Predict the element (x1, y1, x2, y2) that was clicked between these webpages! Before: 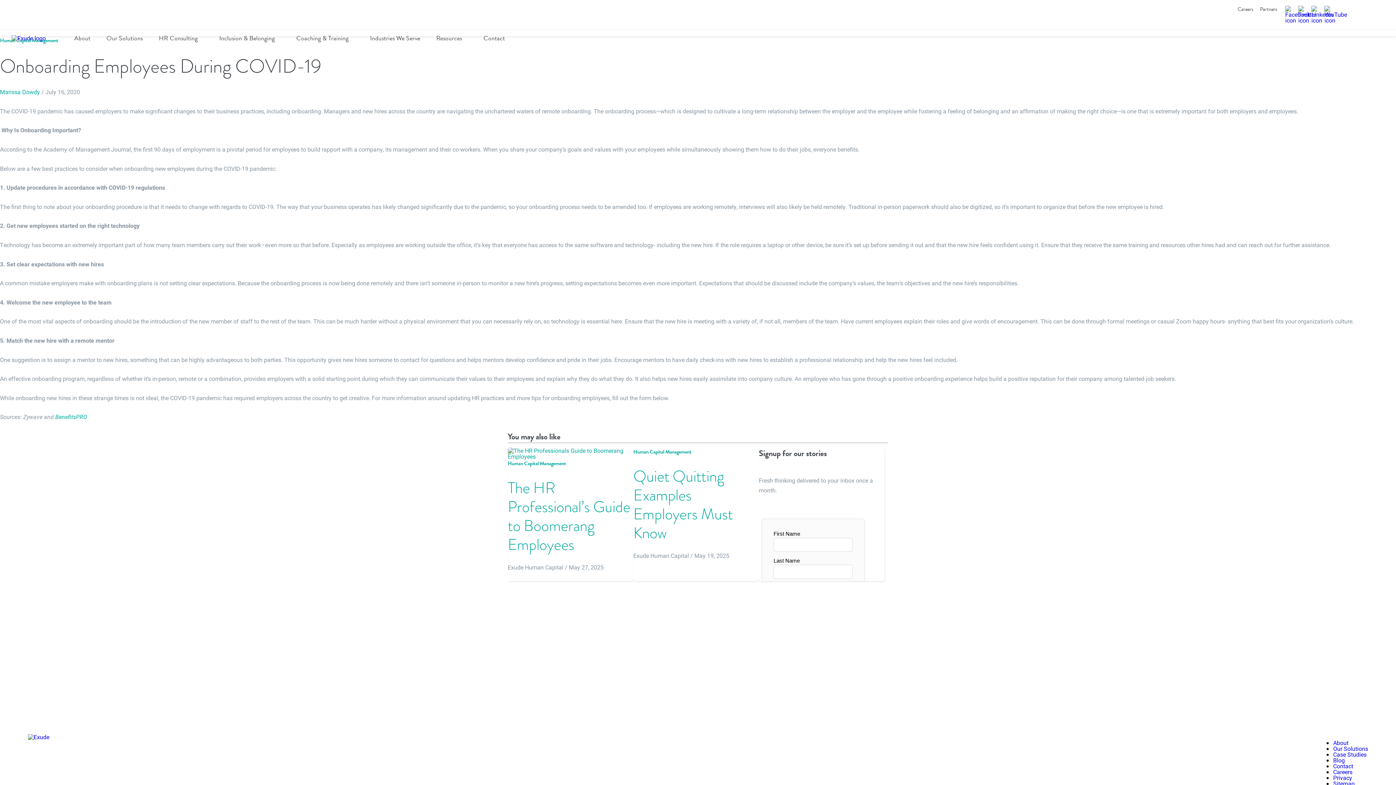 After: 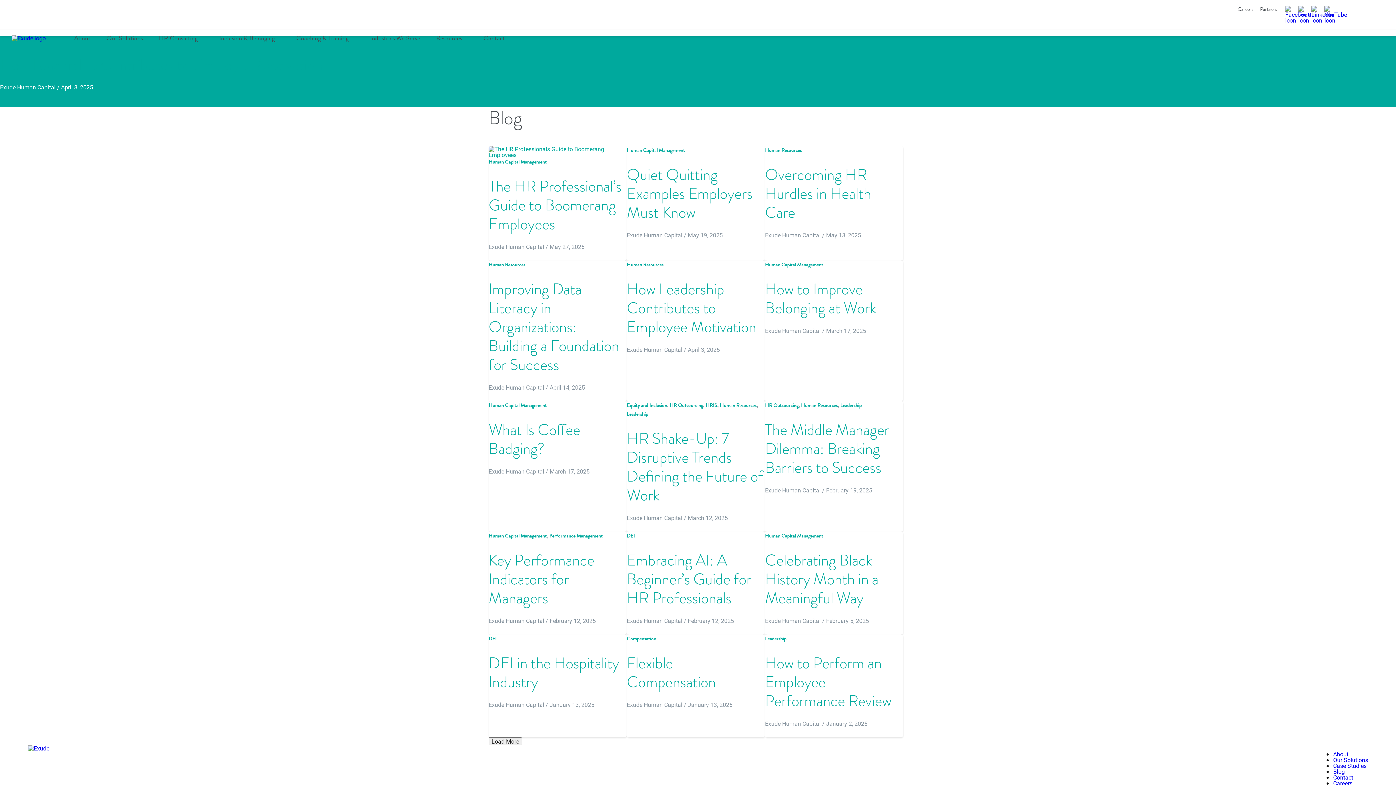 Action: label: Resources bbox: (429, 29, 474, 46)